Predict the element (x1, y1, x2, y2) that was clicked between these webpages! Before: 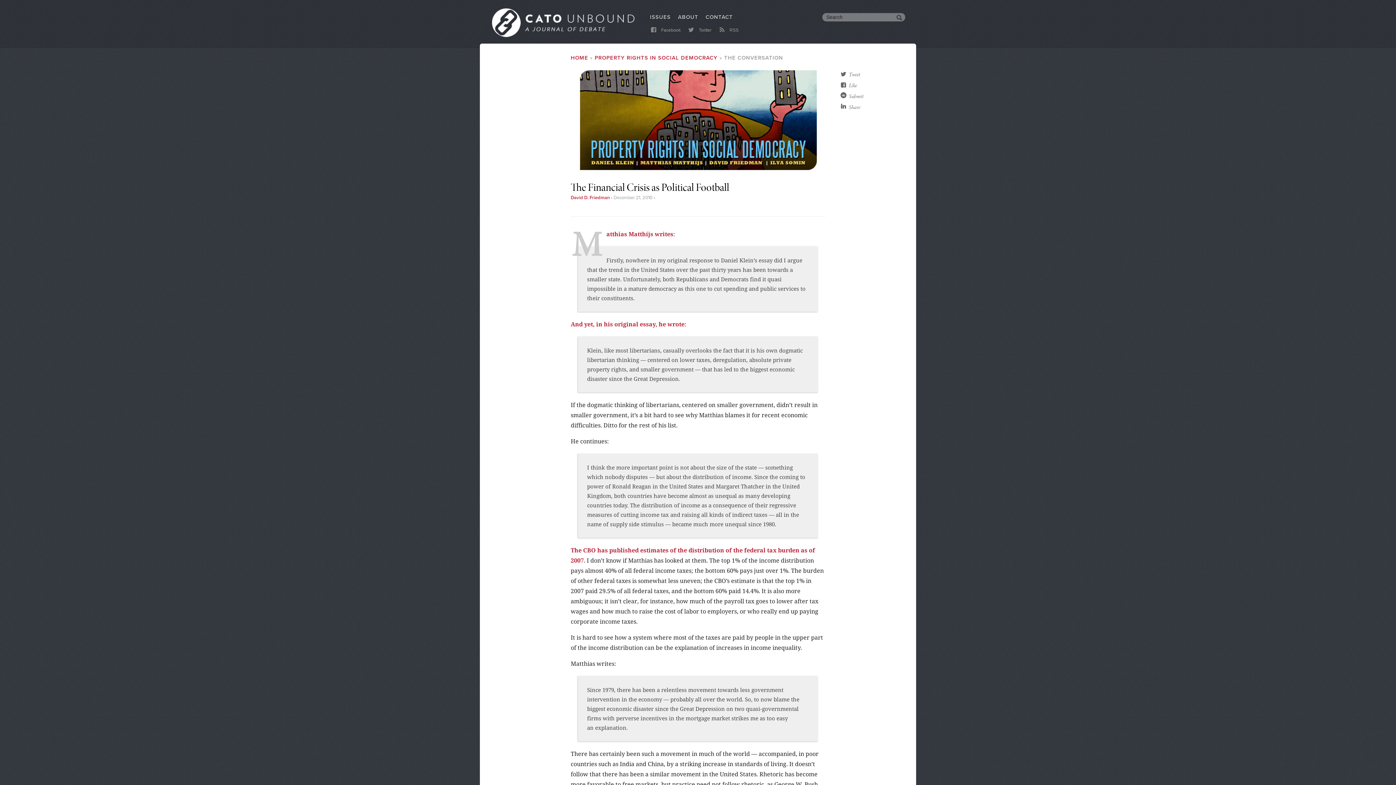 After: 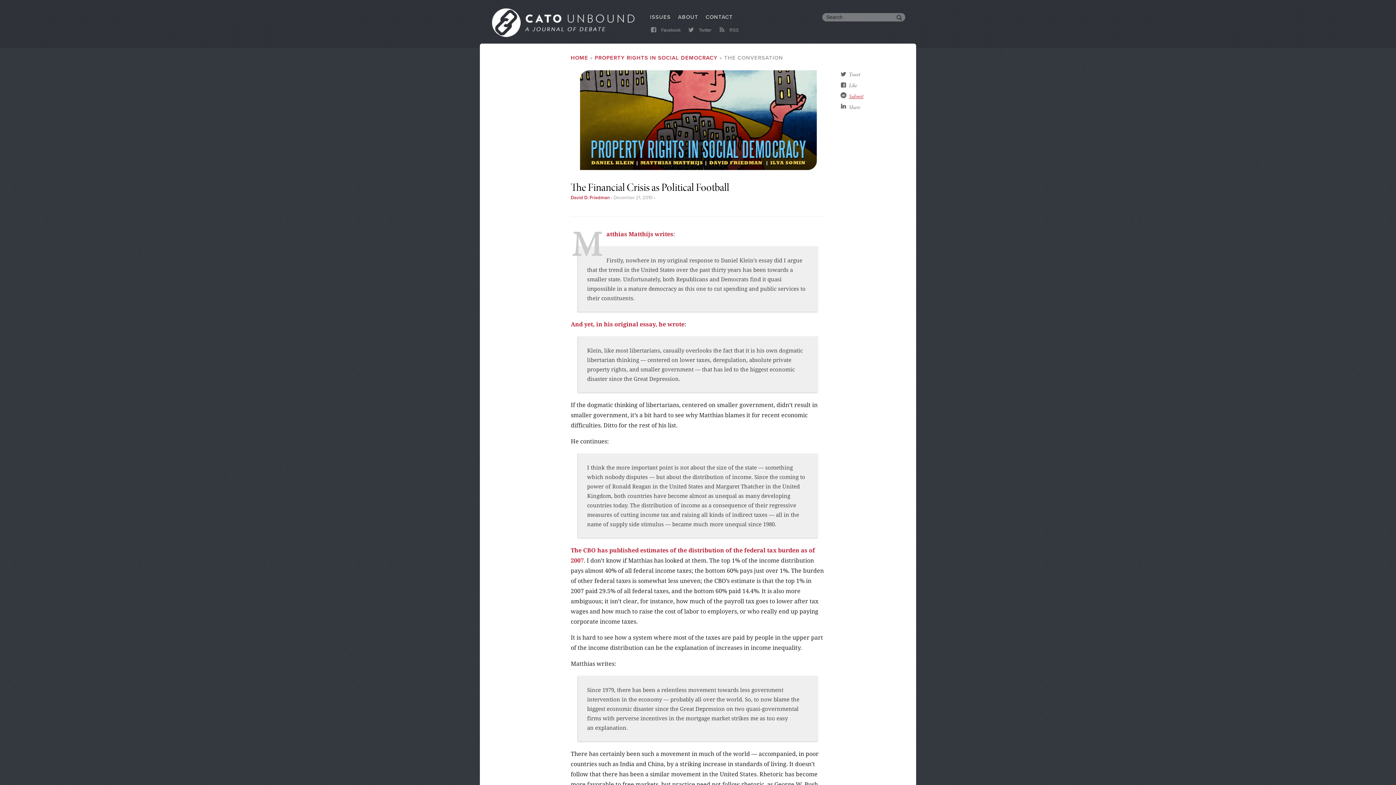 Action: bbox: (849, 92, 863, 100) label: Submit